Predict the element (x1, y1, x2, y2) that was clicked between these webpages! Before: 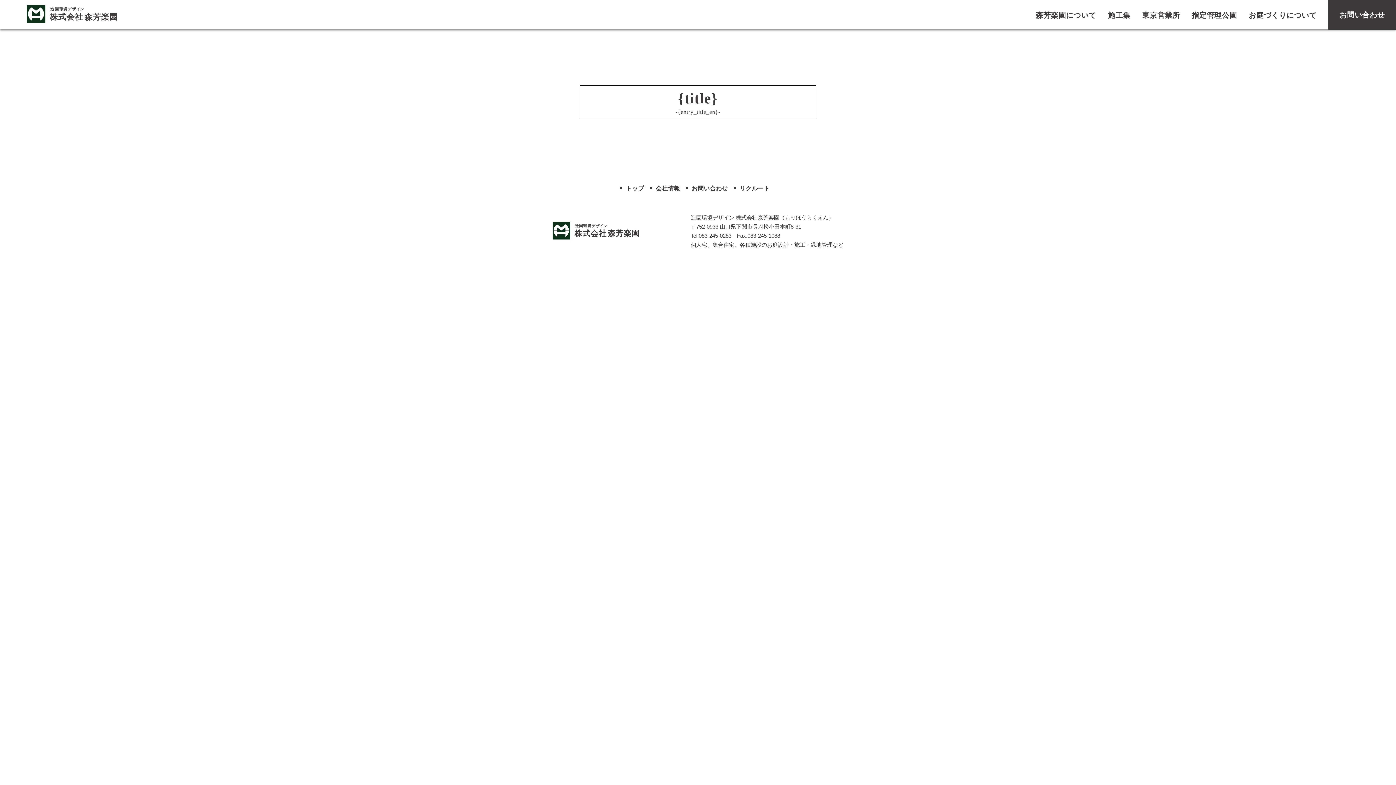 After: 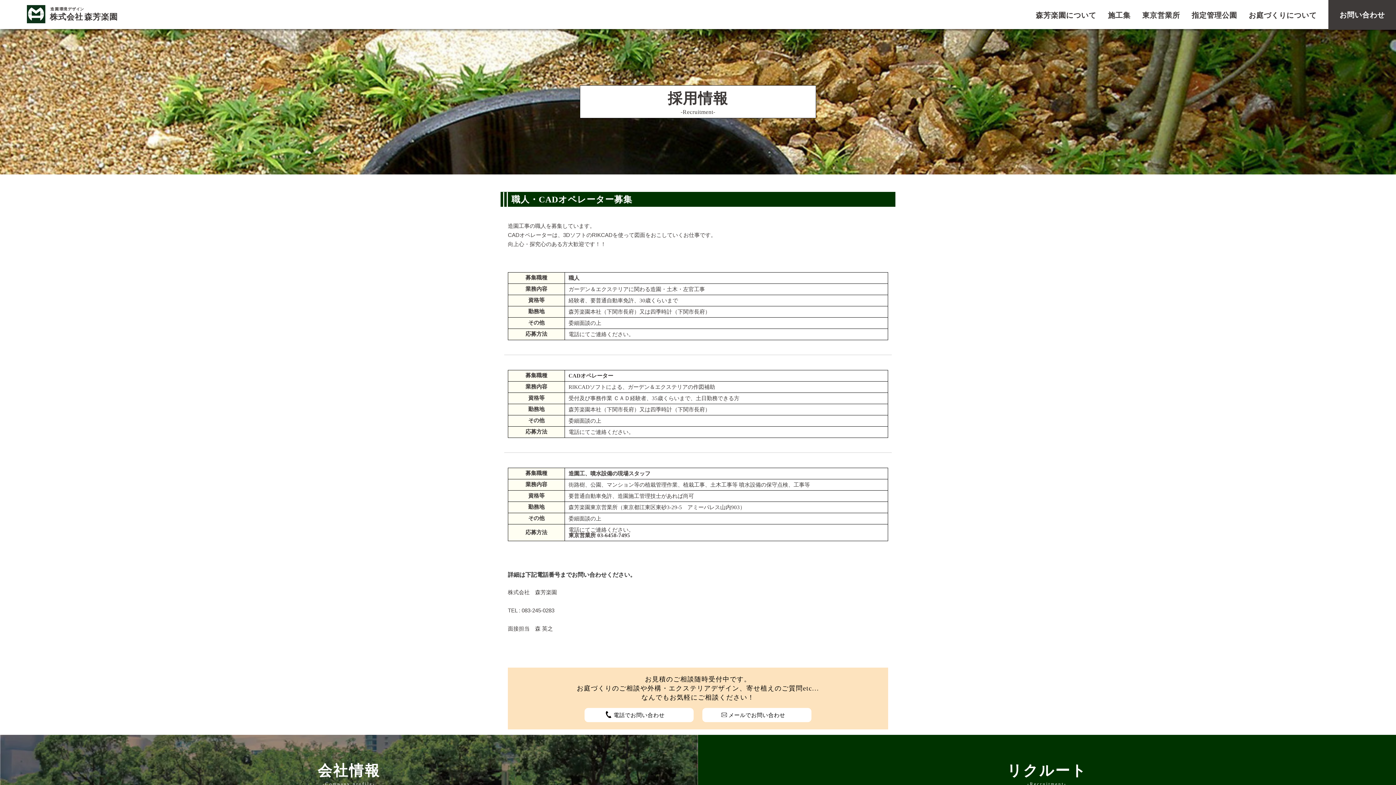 Action: label: リクルート bbox: (739, 185, 770, 191)